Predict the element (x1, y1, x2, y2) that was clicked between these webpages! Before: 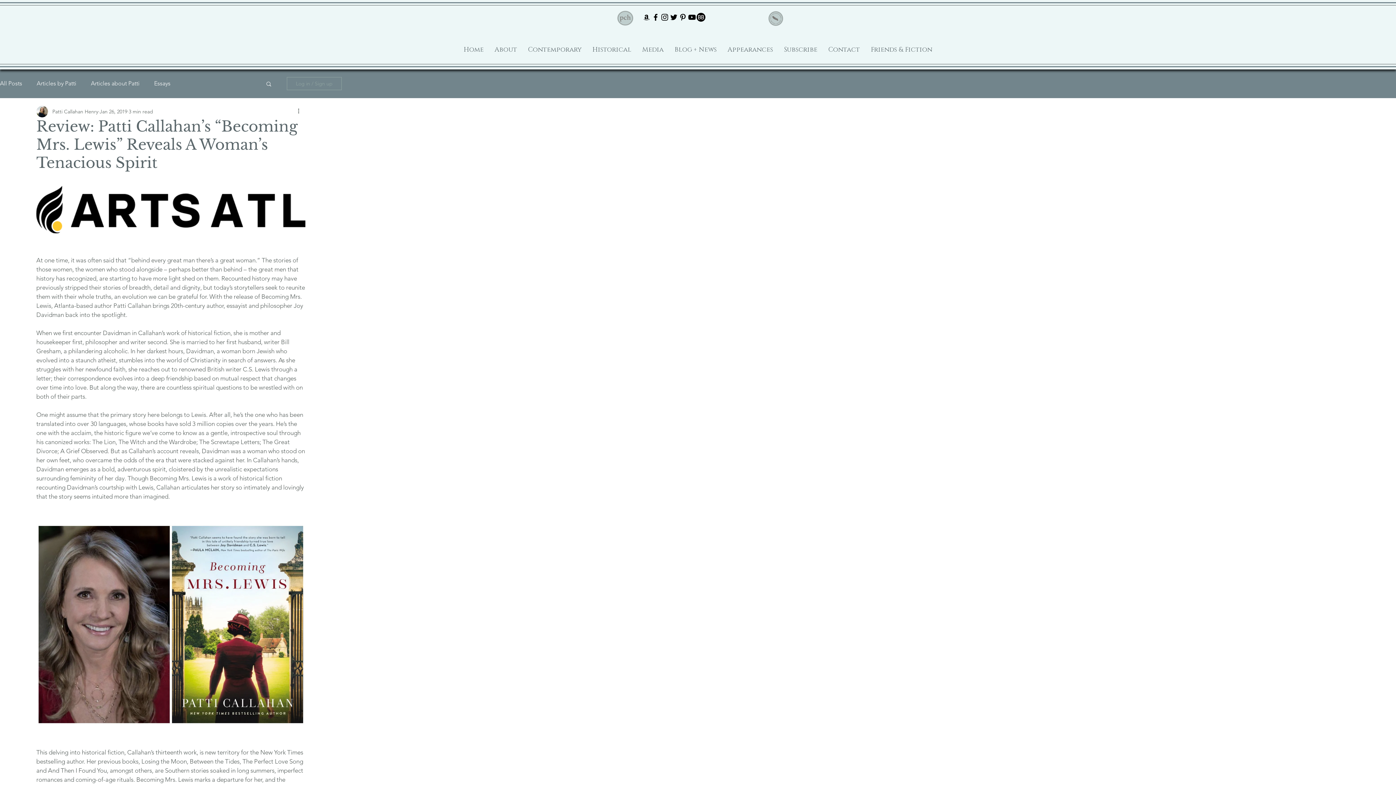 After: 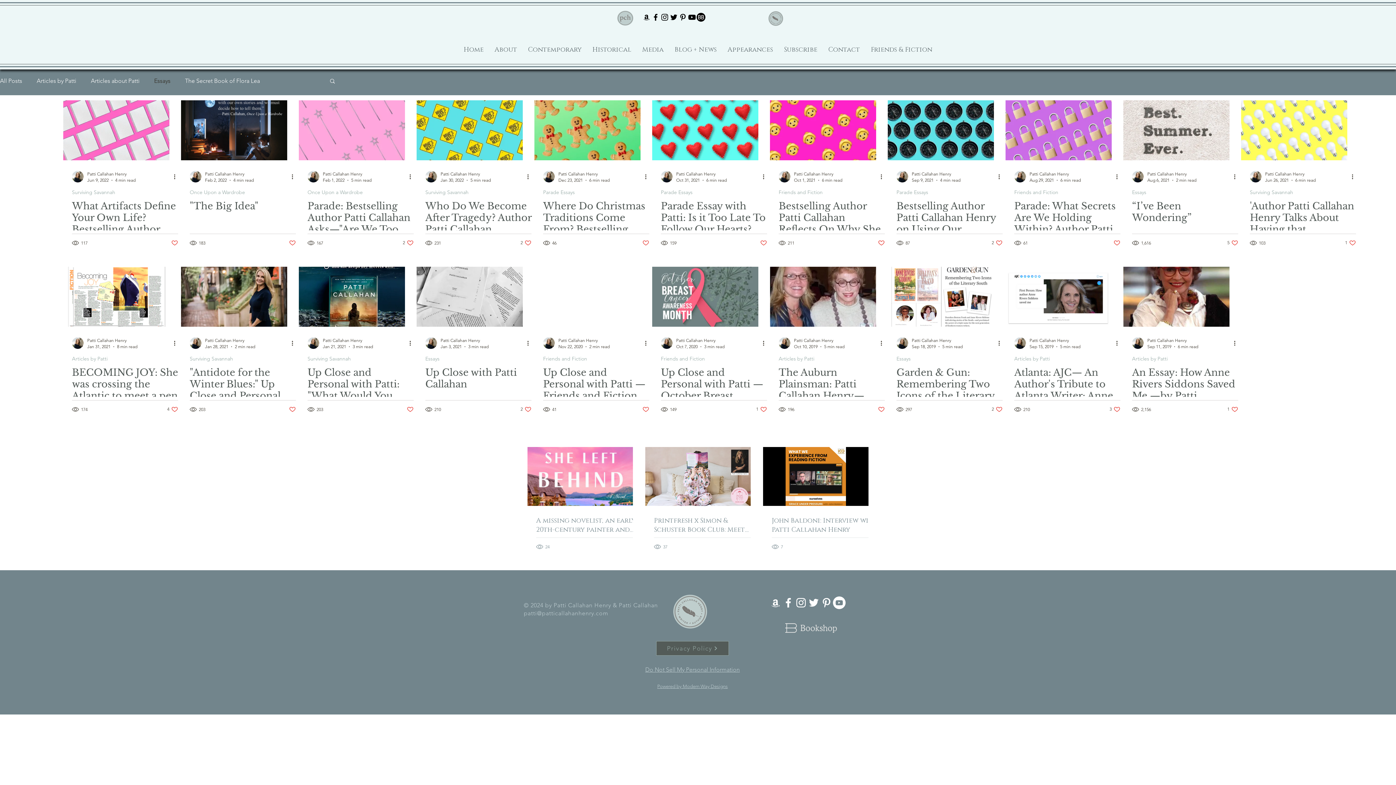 Action: bbox: (154, 80, 170, 87) label: Essays